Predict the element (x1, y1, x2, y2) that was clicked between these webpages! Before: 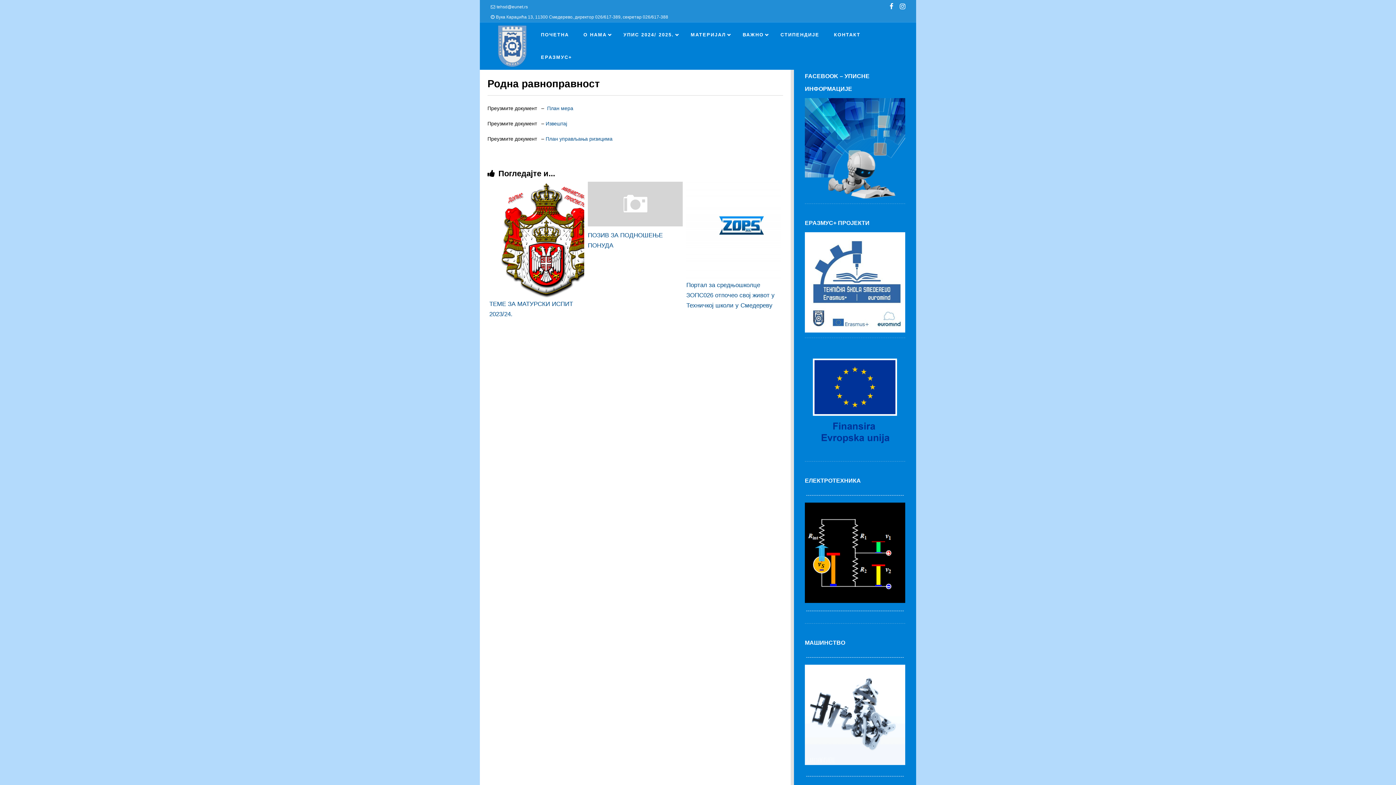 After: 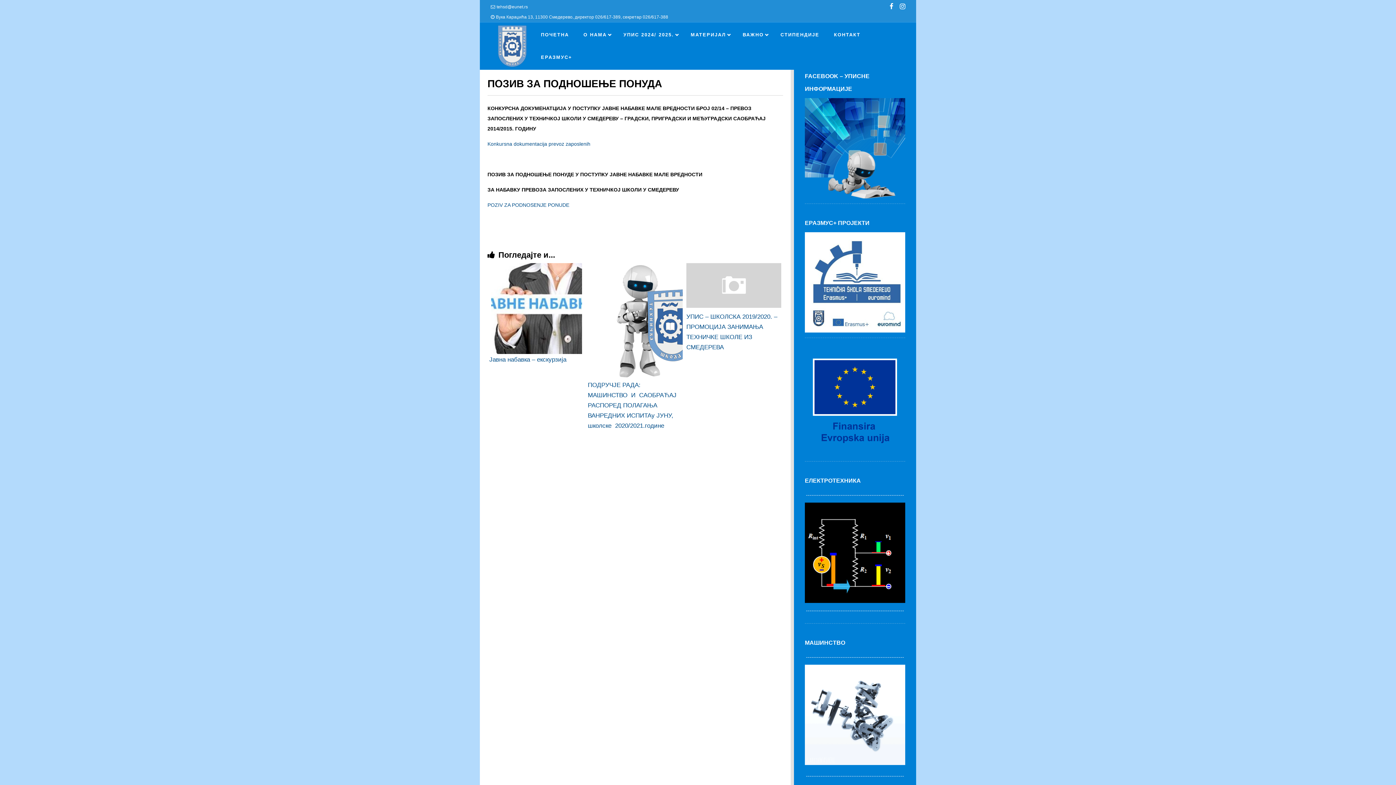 Action: bbox: (587, 221, 682, 227)